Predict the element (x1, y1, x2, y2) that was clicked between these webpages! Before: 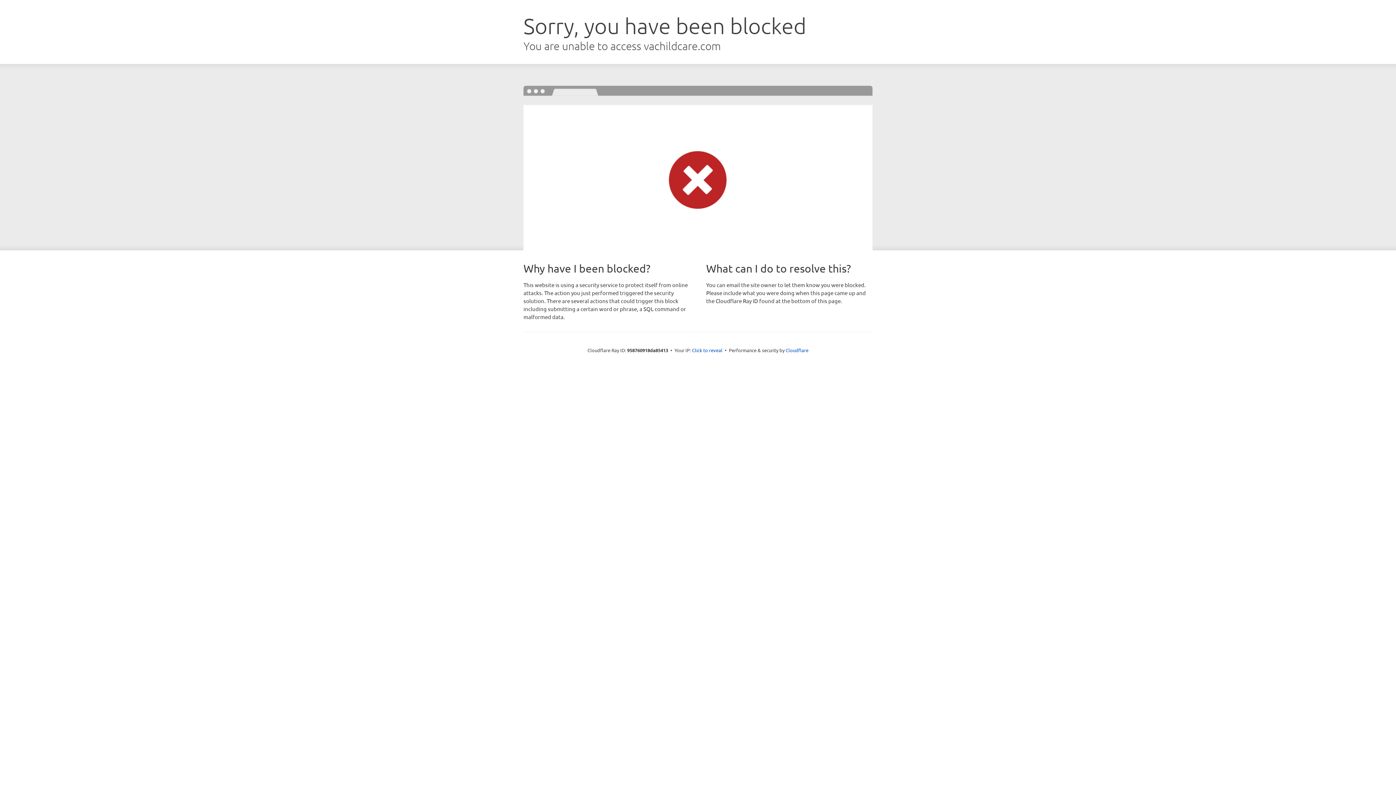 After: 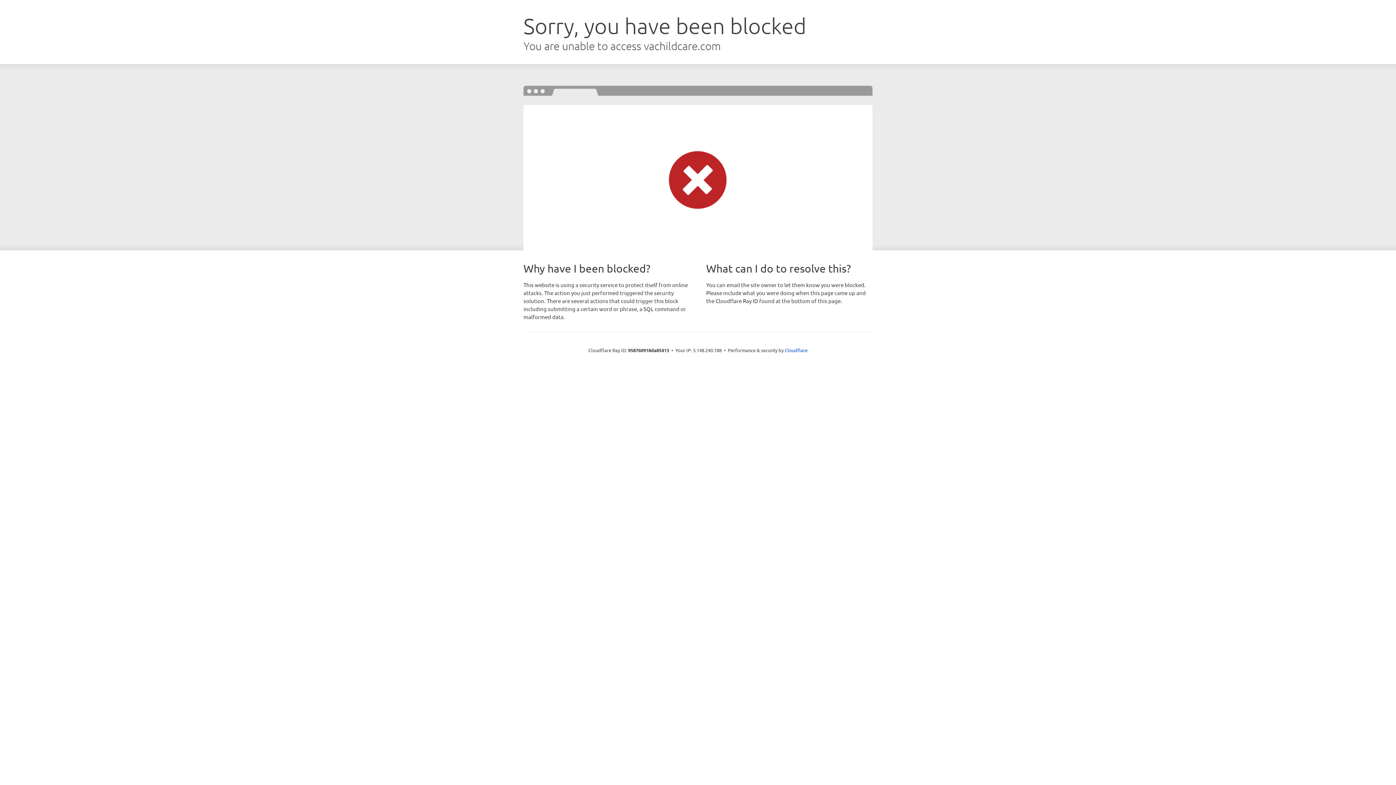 Action: label: Click to reveal bbox: (692, 346, 722, 353)